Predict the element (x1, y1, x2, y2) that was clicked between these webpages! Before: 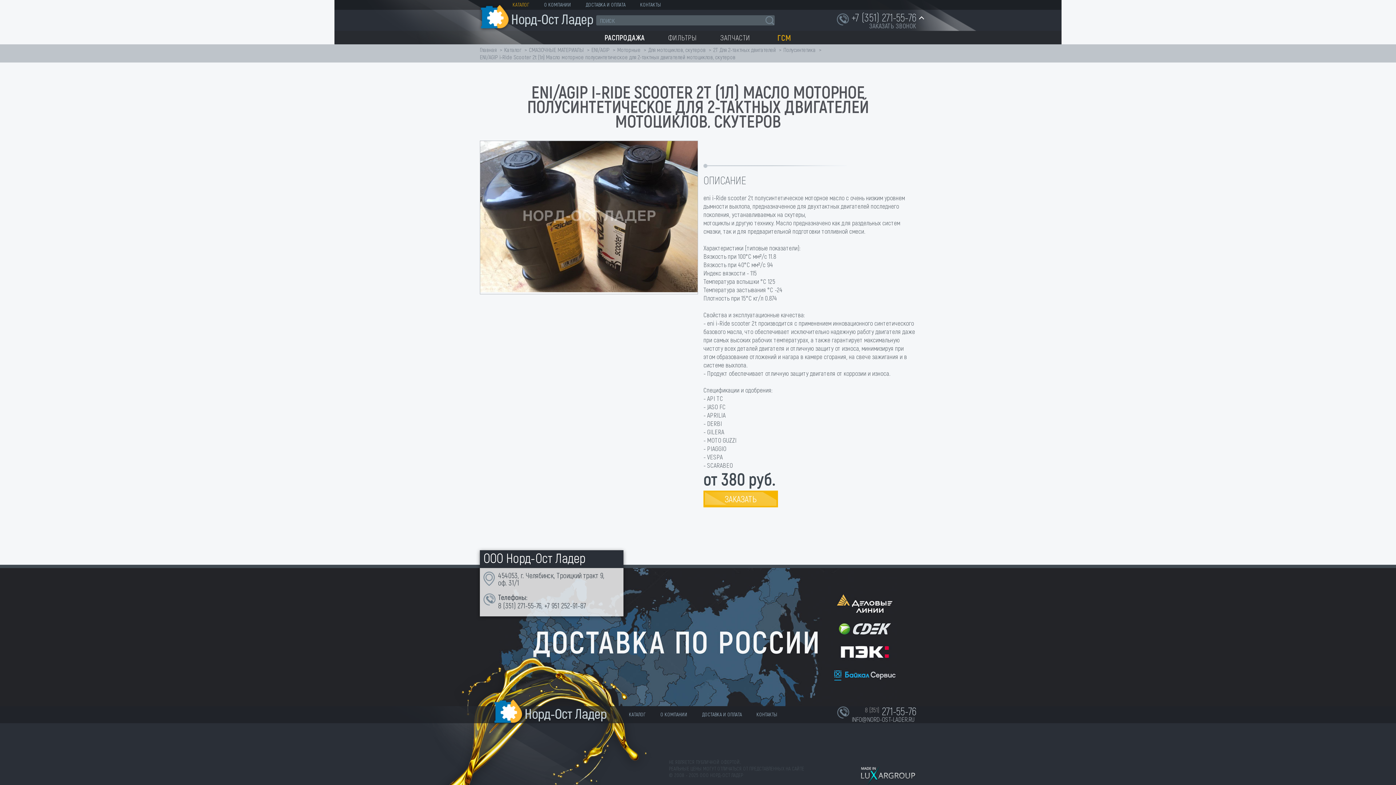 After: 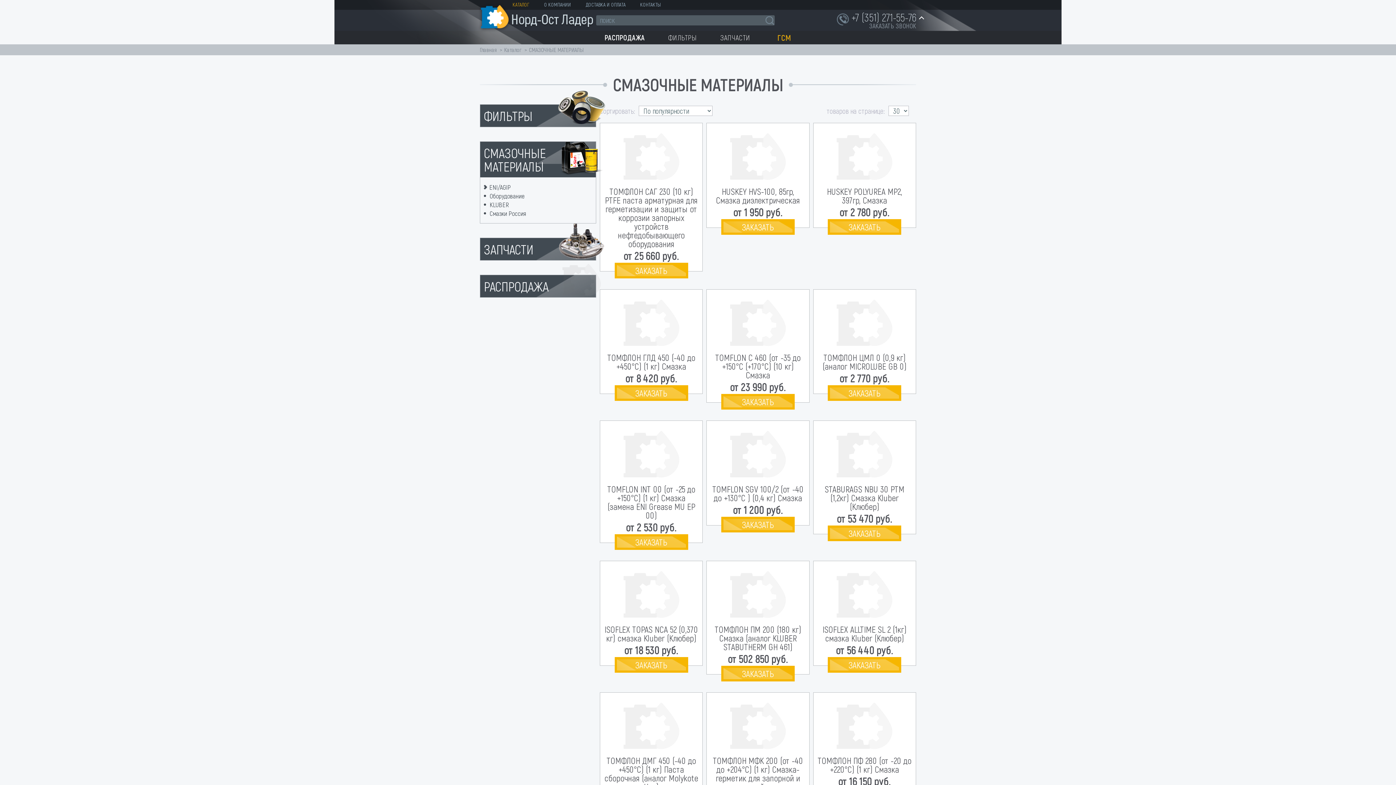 Action: label: СМАЗОЧНЫЕ МАТЕРИАЛЫ bbox: (529, 46, 584, 53)